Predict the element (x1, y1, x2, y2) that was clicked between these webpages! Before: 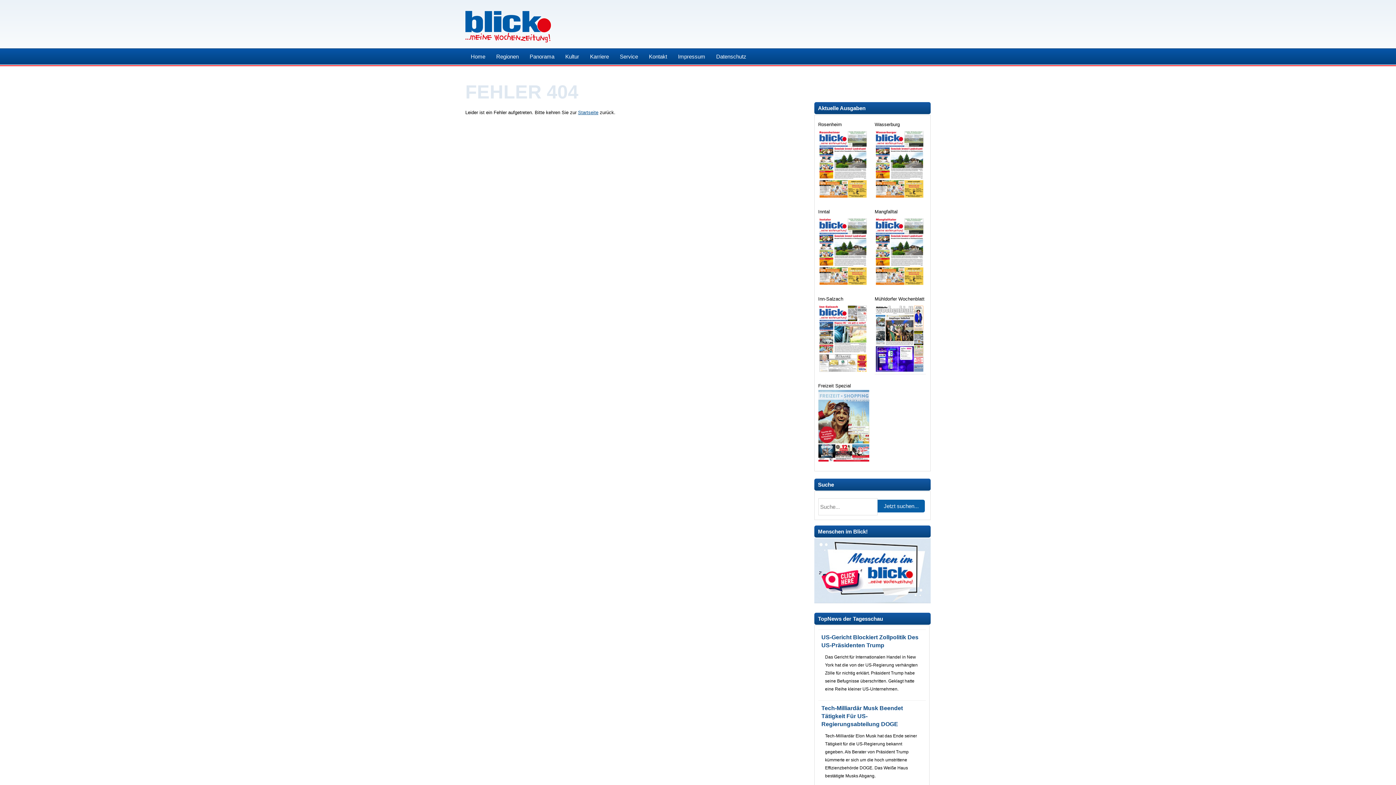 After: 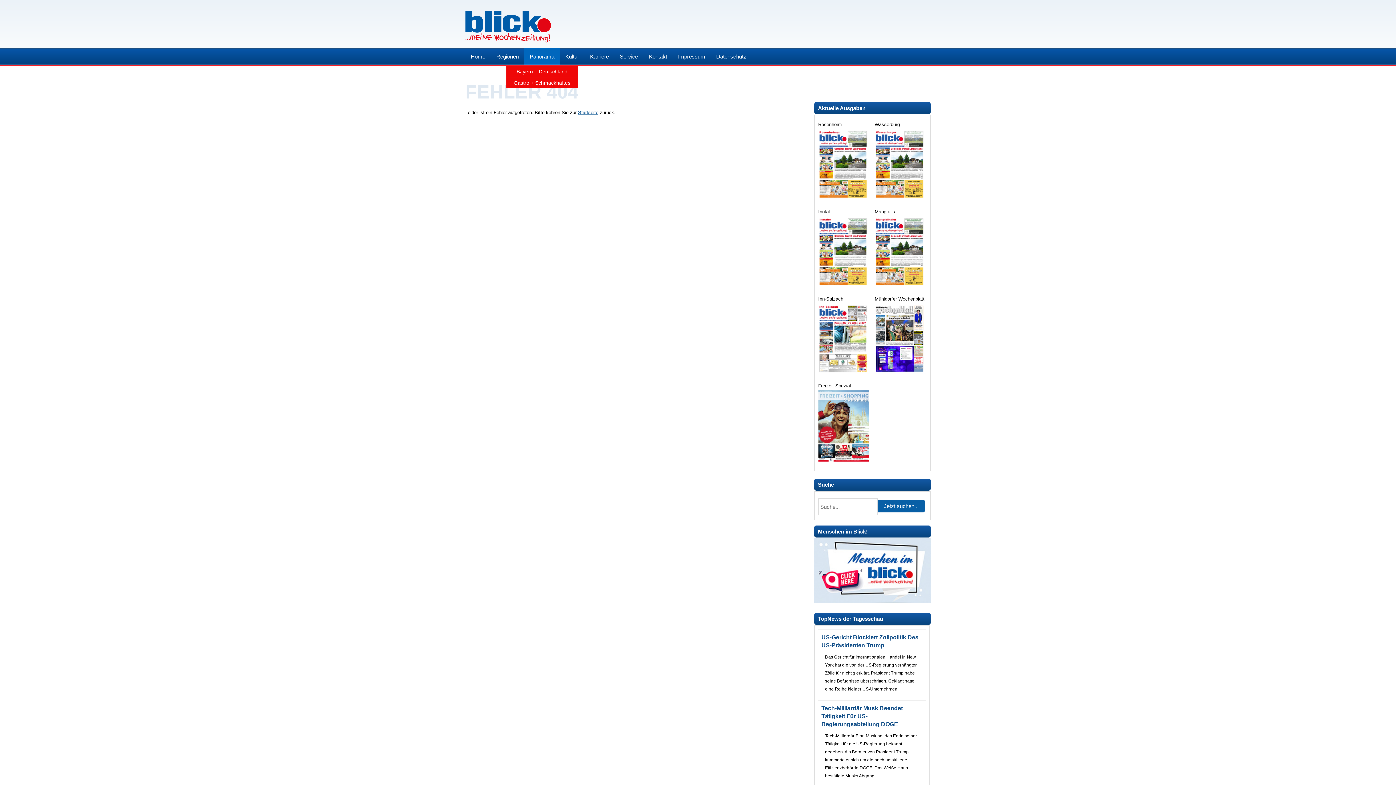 Action: label: Panorama bbox: (524, 48, 560, 66)